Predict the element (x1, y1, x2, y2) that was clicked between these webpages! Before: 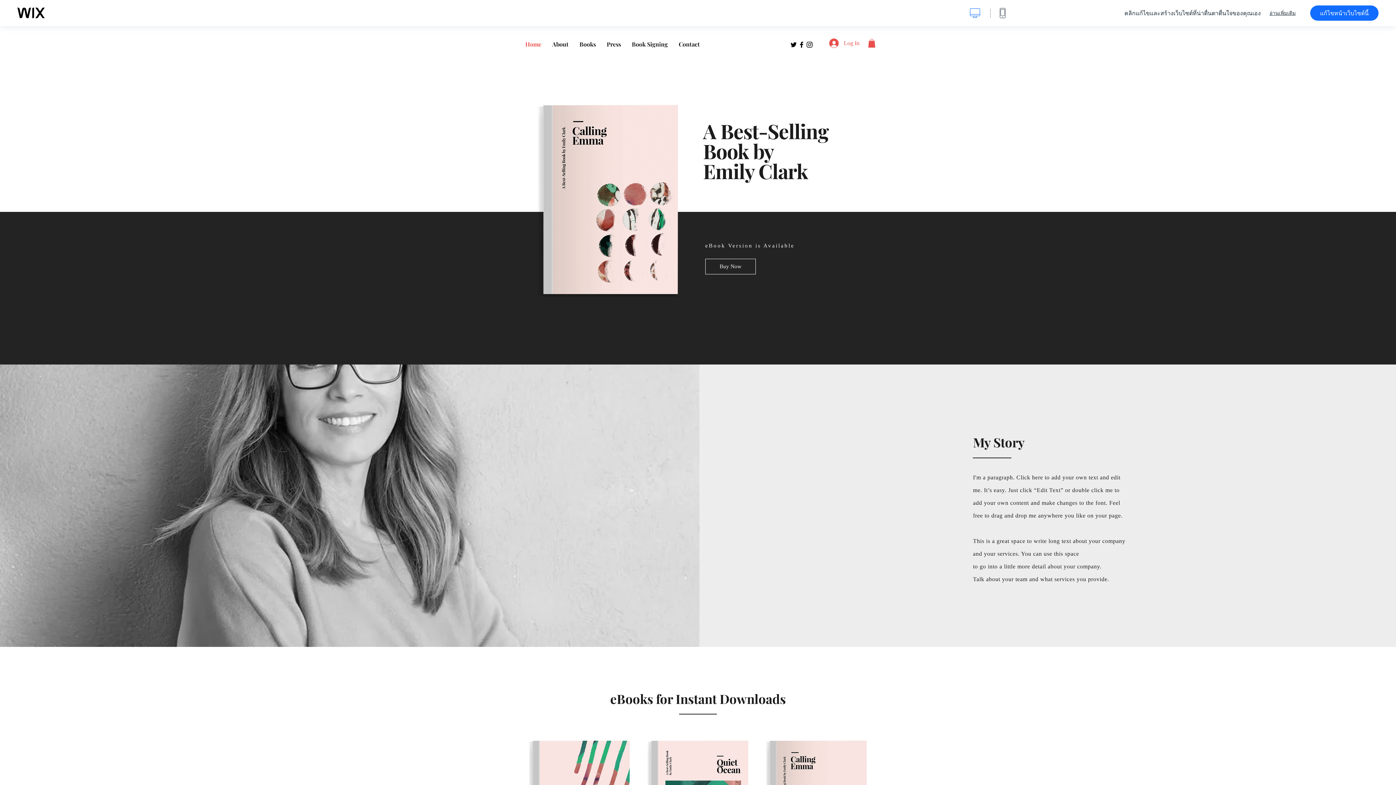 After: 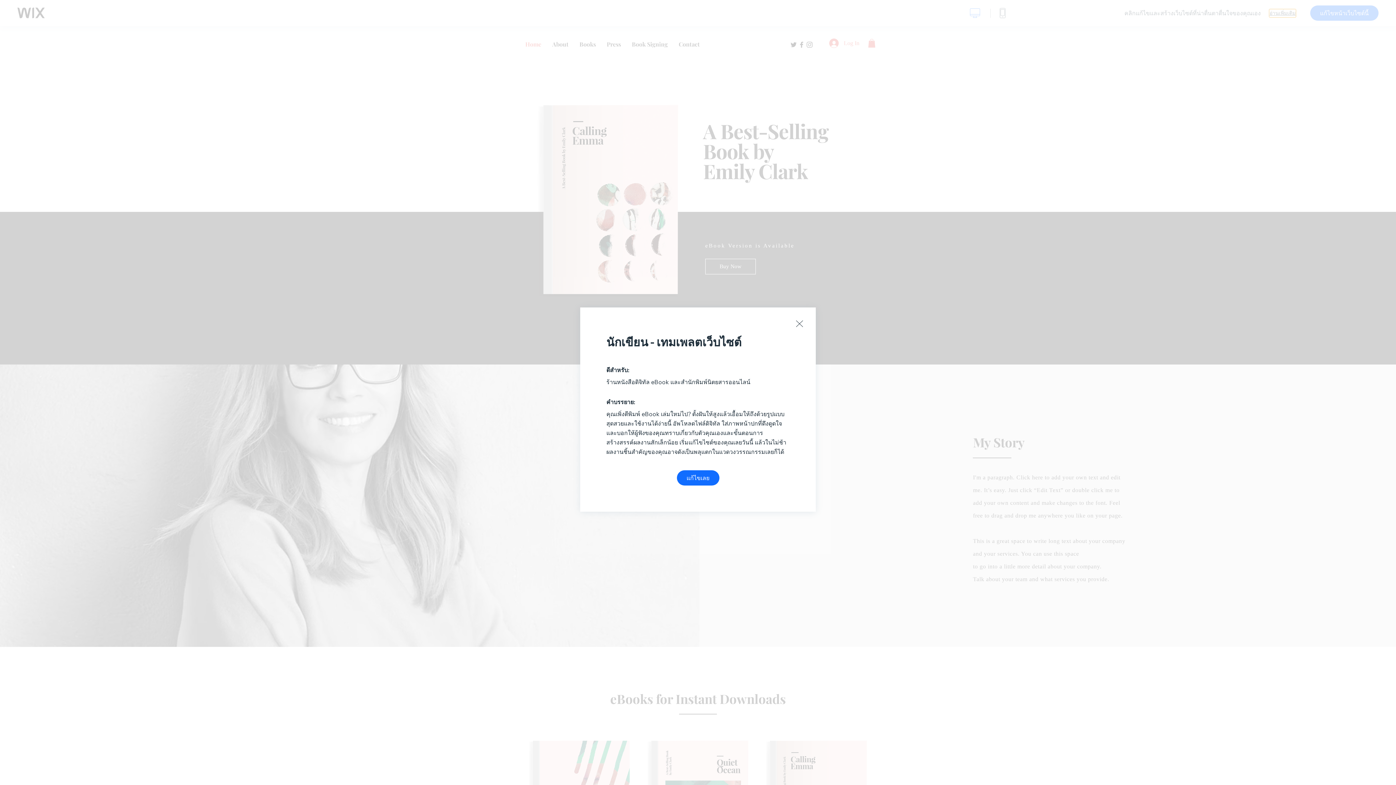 Action: bbox: (1269, 9, 1296, 16) label: อ่านเพิ่มเติม